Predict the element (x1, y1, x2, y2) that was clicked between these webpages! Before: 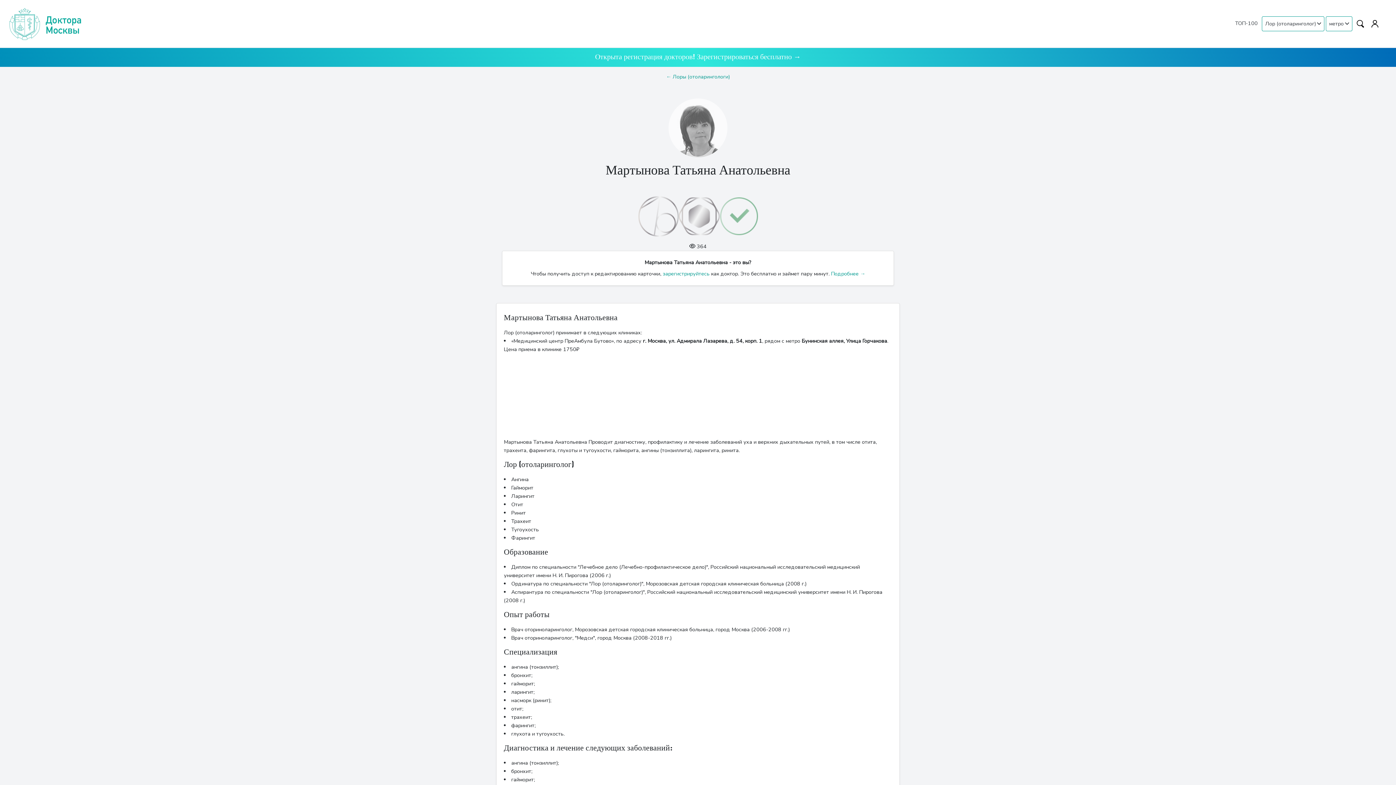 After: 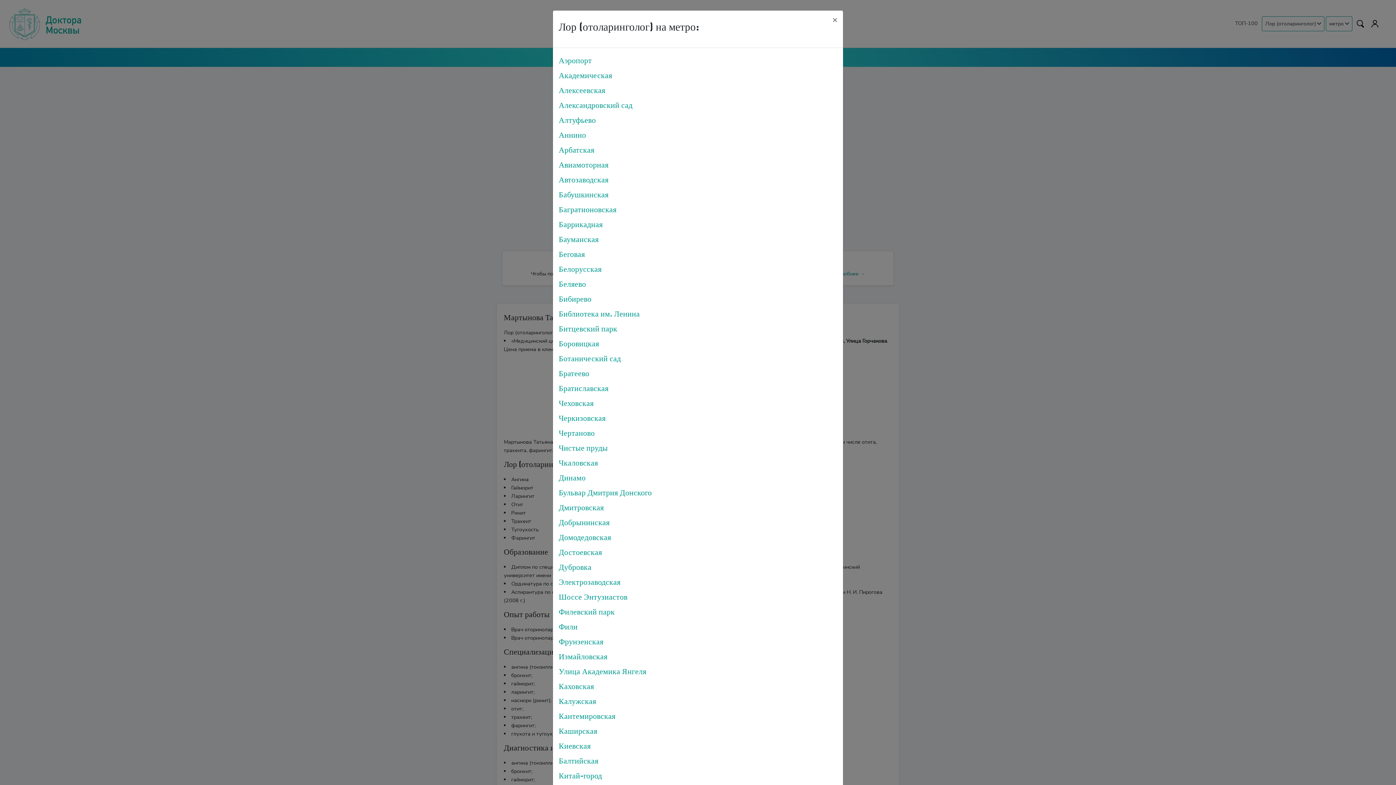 Action: bbox: (1326, 16, 1352, 31) label: метро 